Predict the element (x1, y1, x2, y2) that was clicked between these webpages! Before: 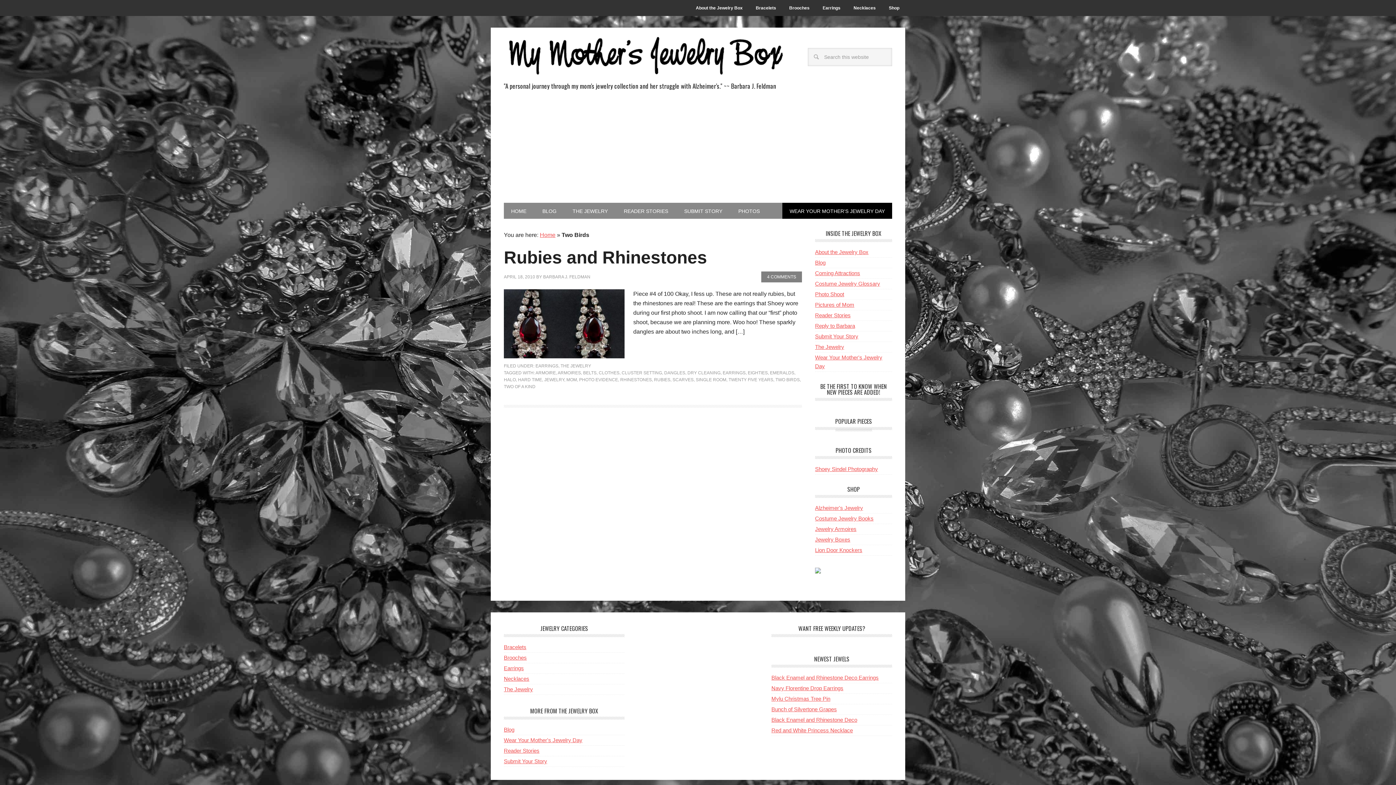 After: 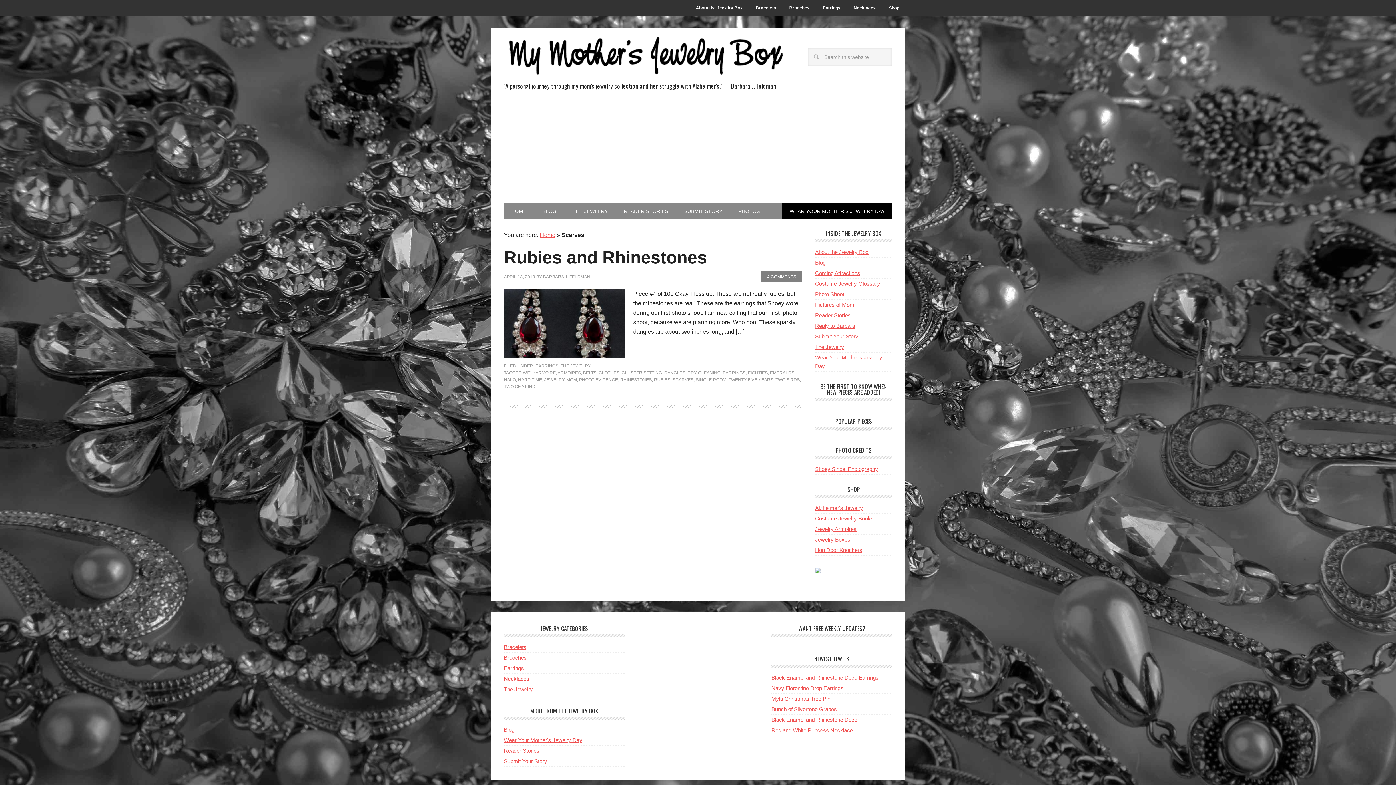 Action: bbox: (672, 377, 693, 382) label: SCARVES